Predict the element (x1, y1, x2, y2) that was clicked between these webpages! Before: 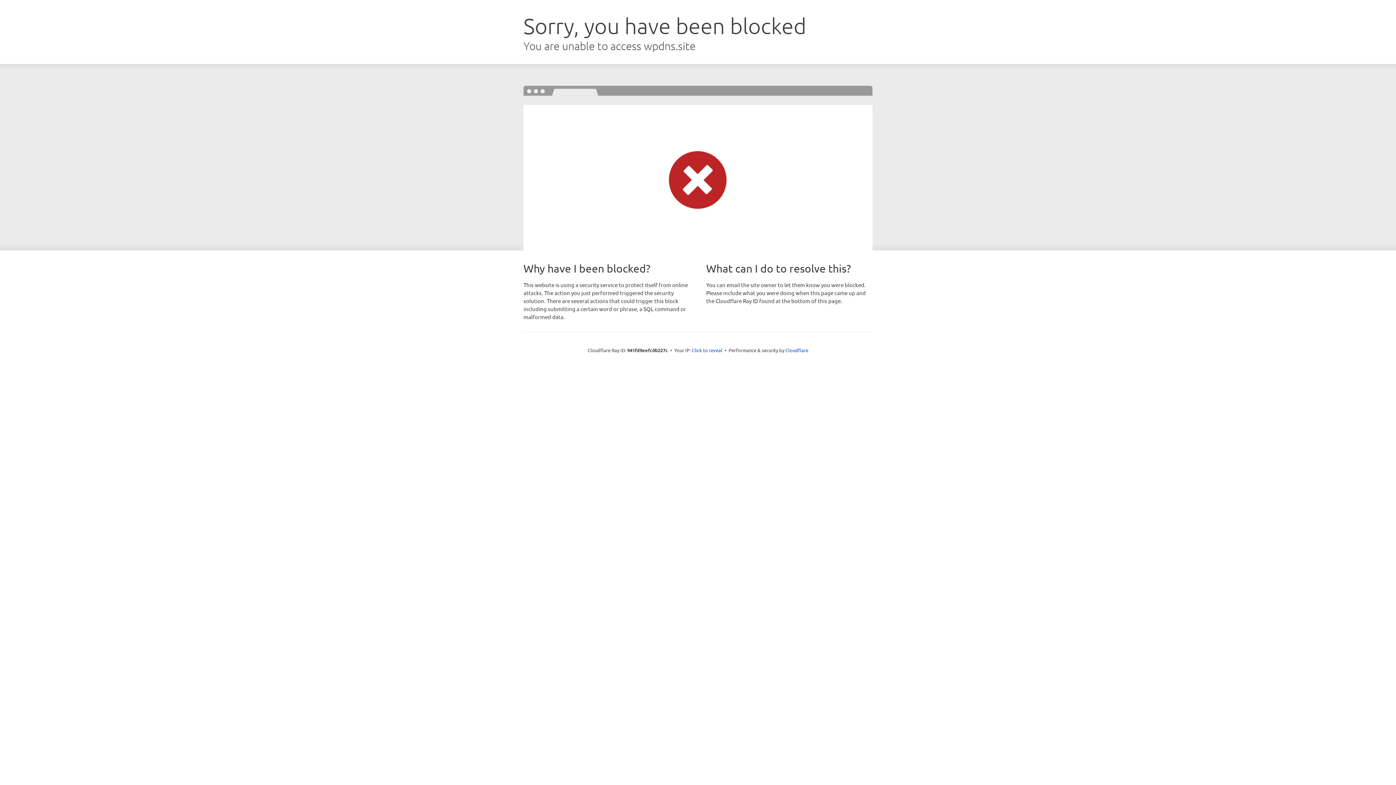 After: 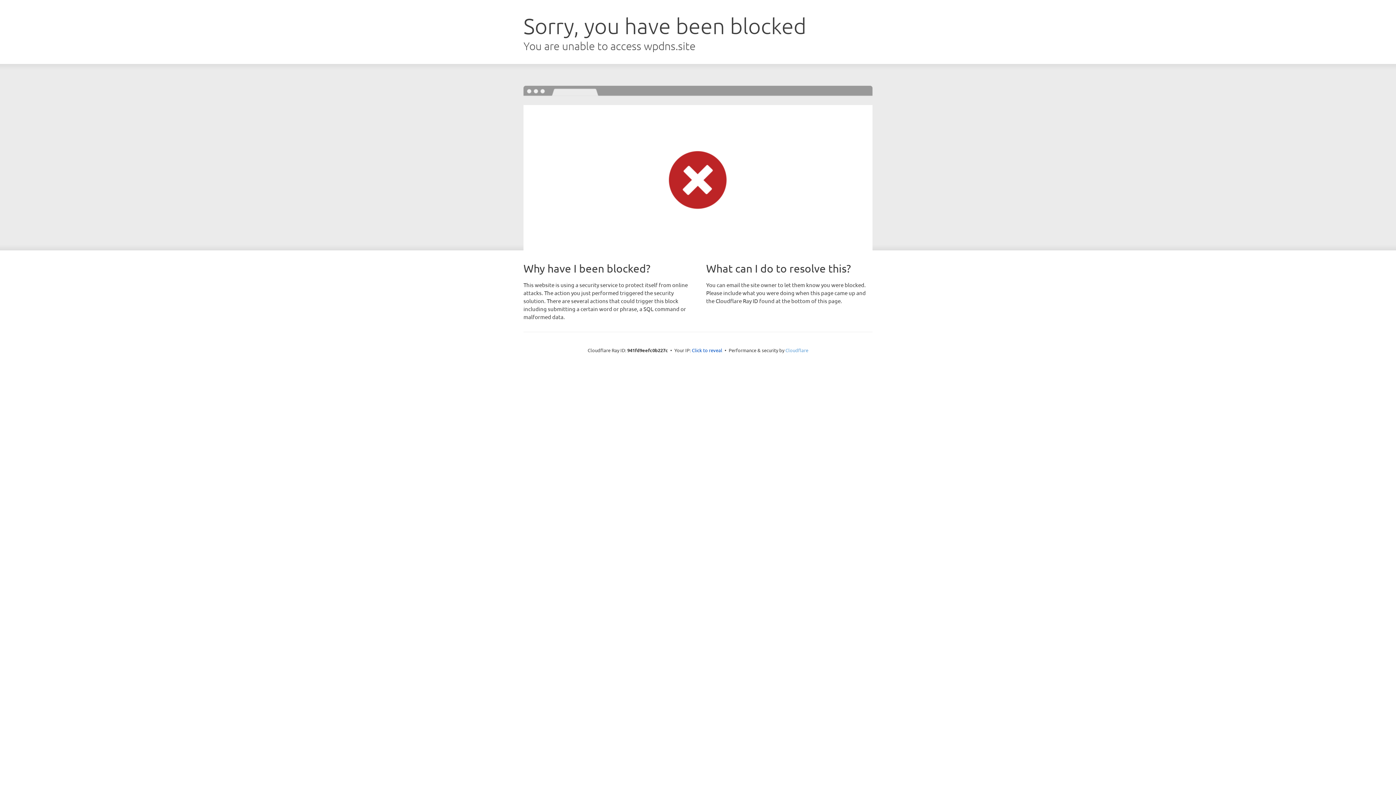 Action: label: Cloudflare bbox: (785, 347, 808, 353)